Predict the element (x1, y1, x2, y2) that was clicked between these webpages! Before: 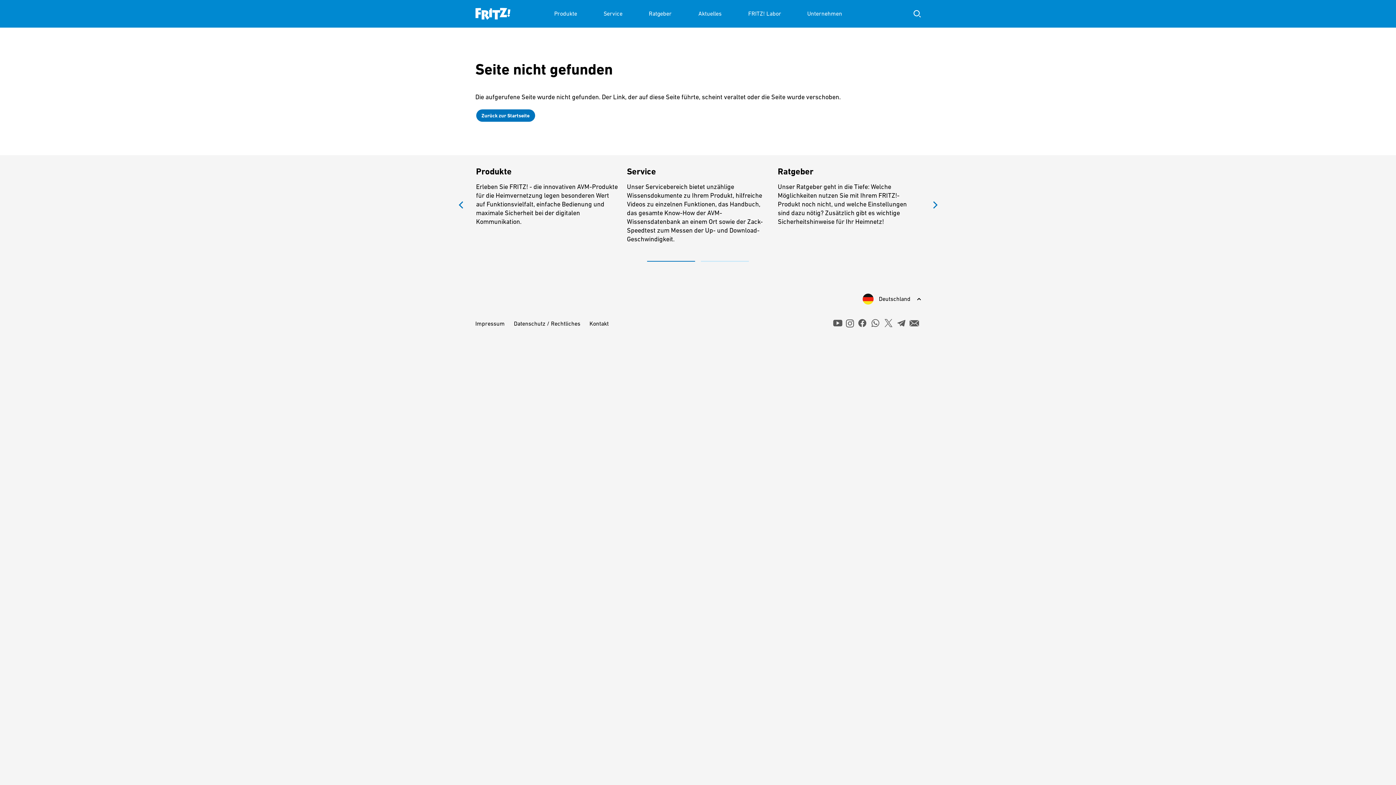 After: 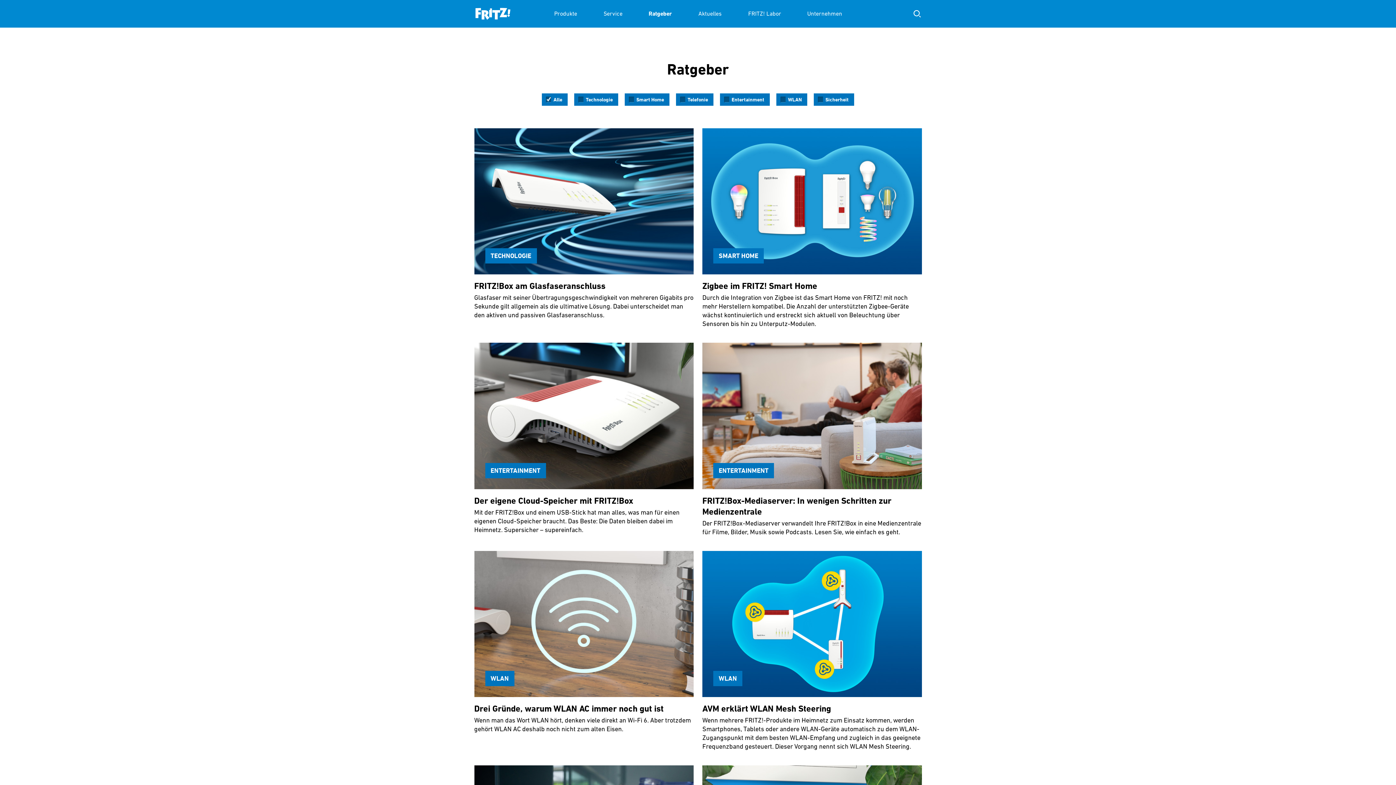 Action: bbox: (648, 0, 672, 27) label: Ratgeber